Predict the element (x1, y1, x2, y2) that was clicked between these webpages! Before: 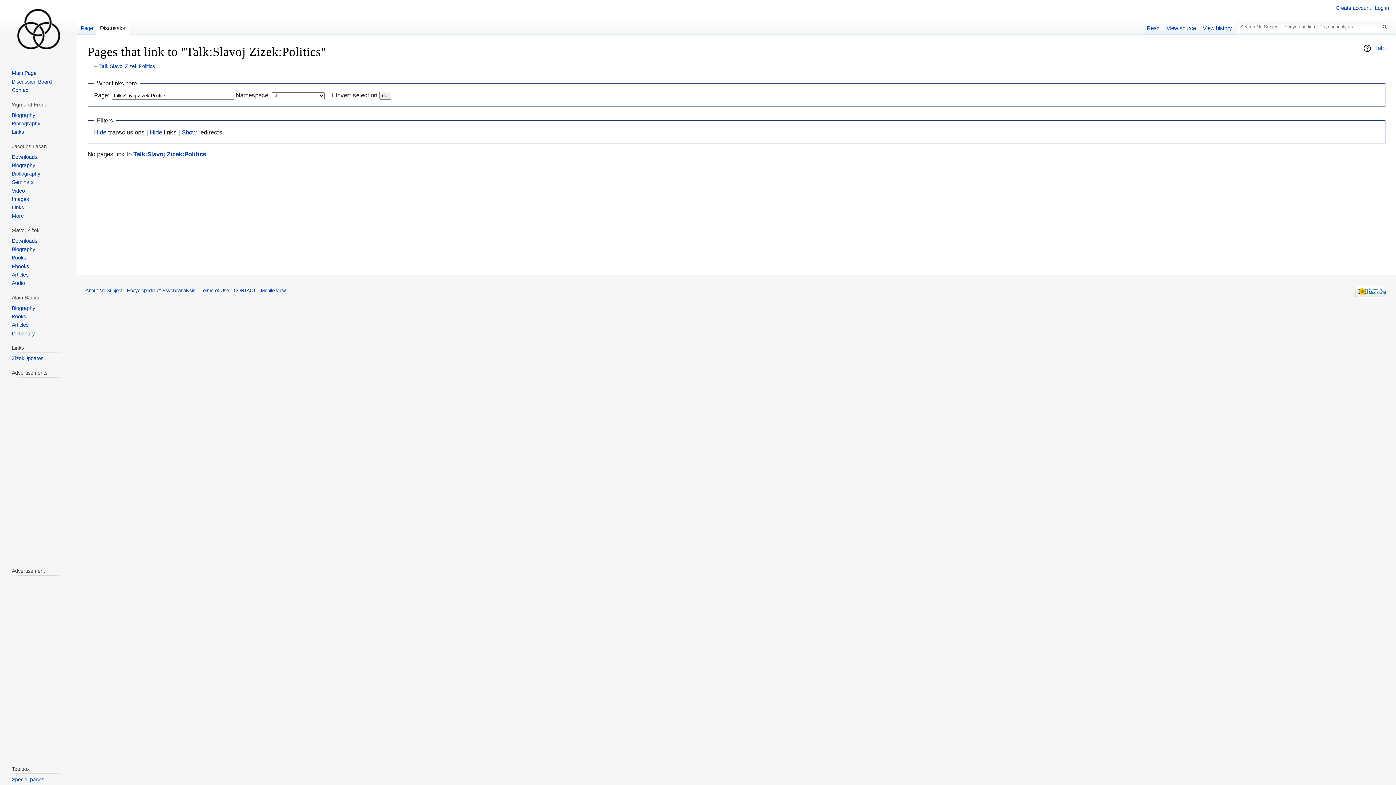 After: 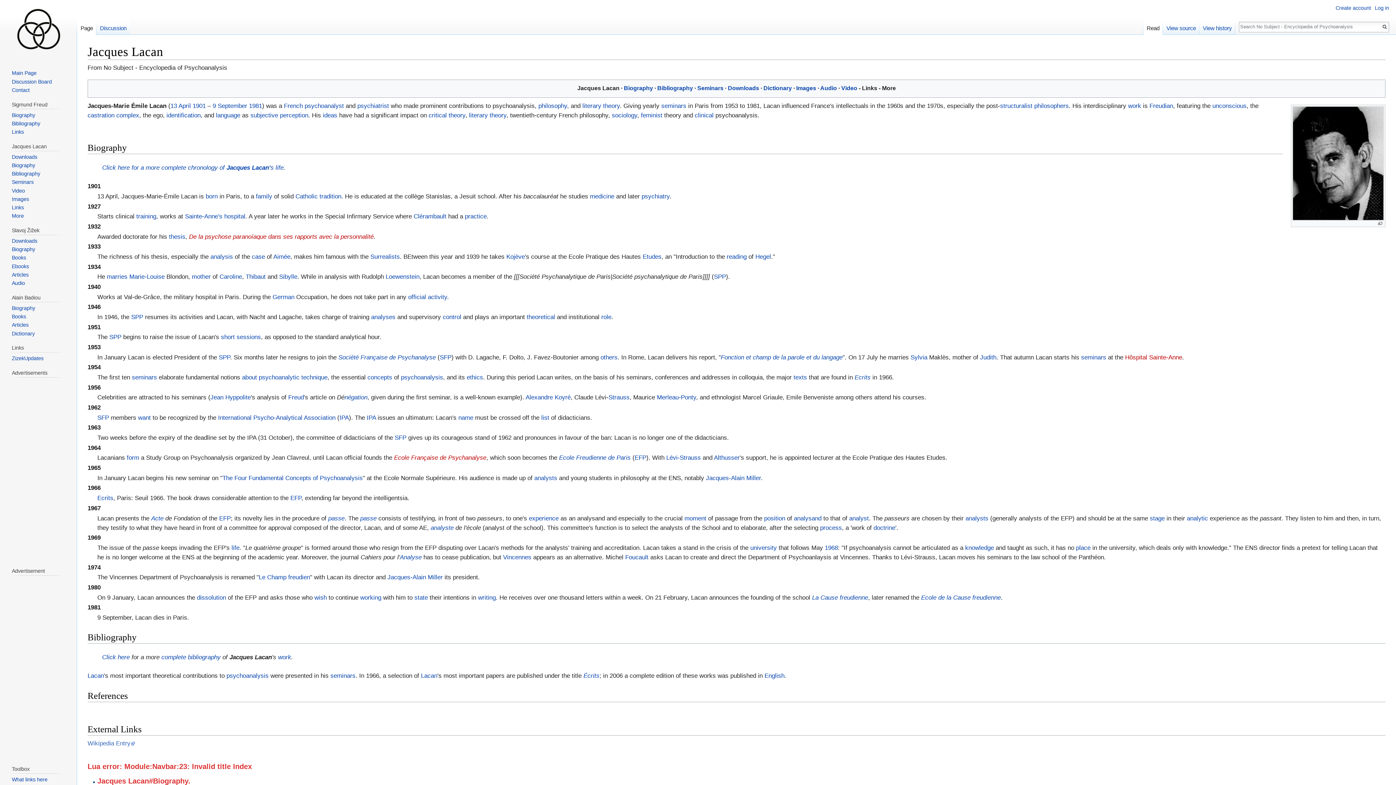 Action: bbox: (11, 213, 23, 218) label: More